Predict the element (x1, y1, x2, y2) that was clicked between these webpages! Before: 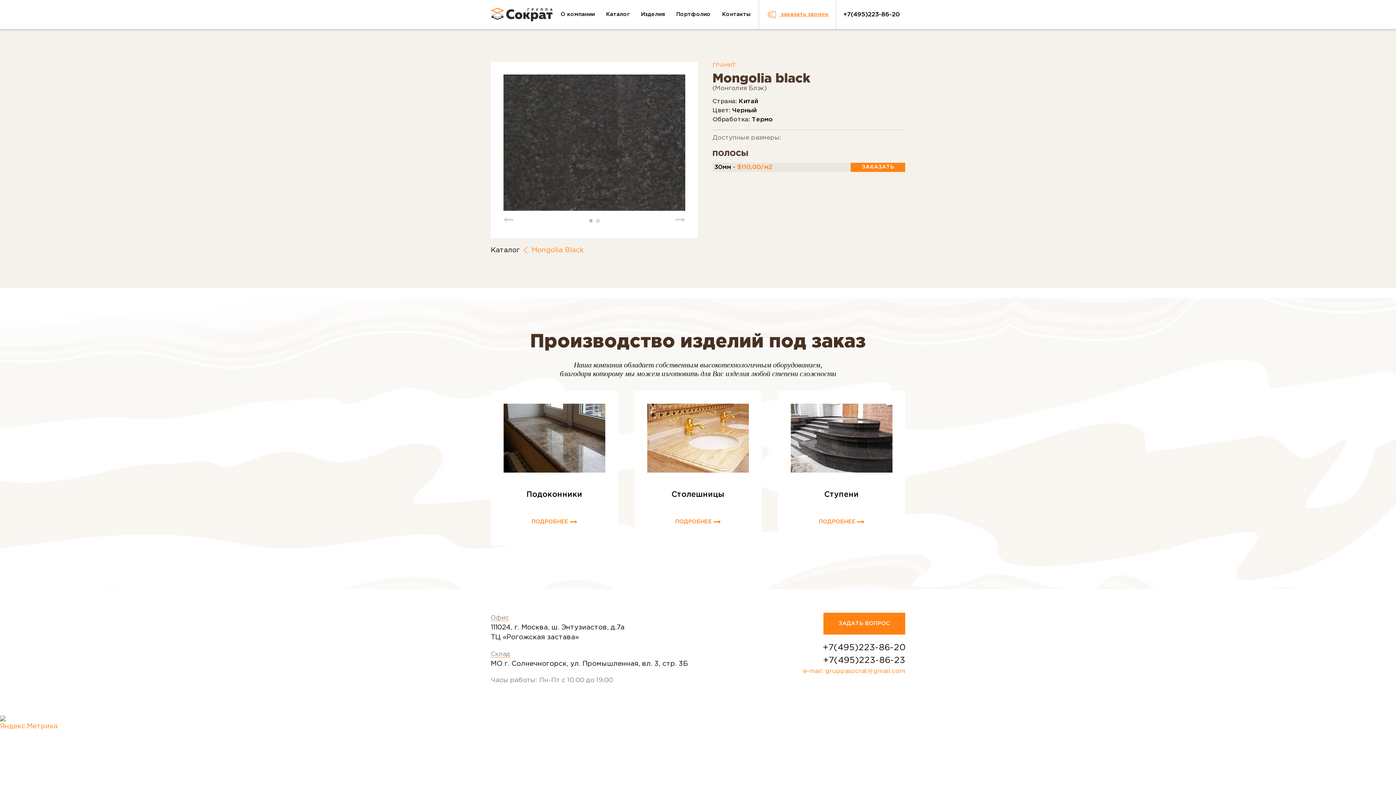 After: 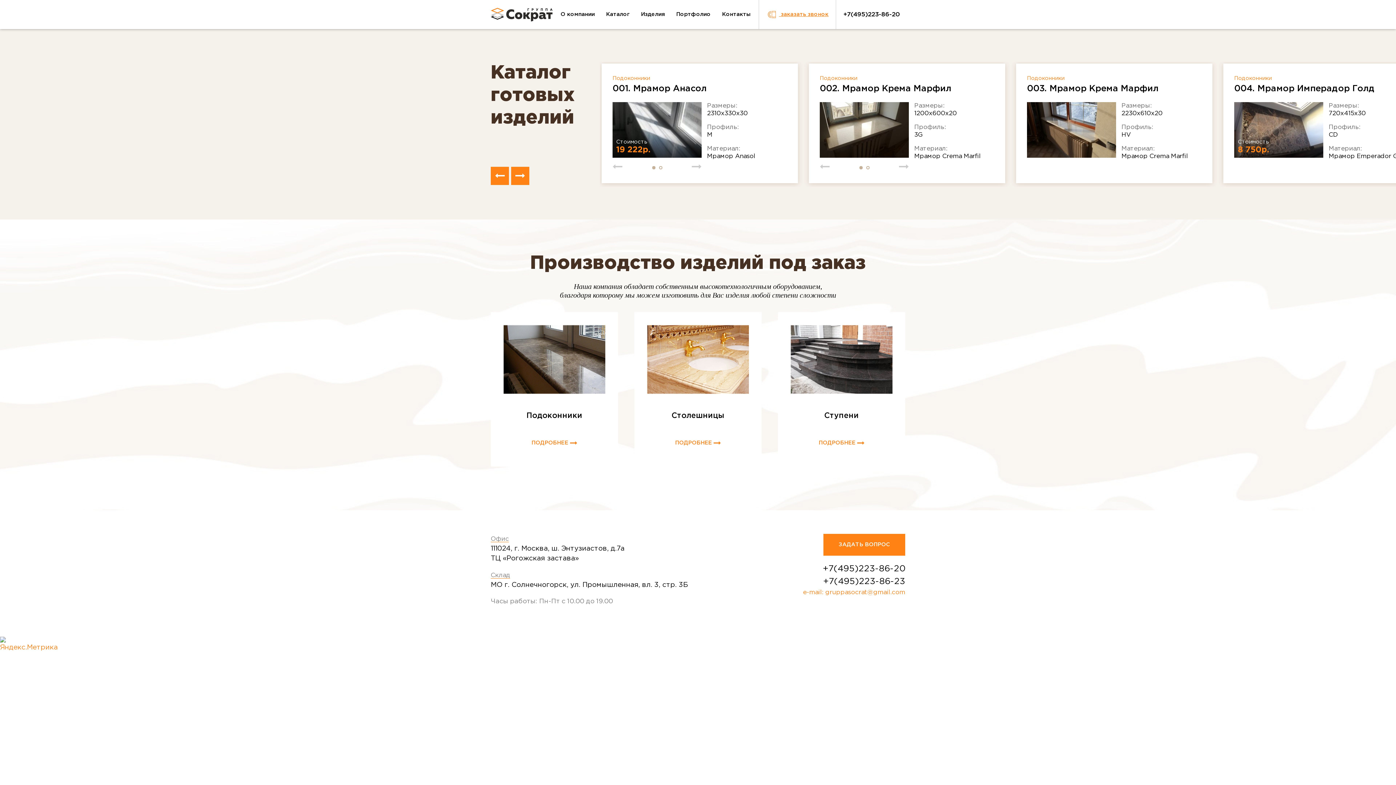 Action: bbox: (503, 437, 605, 443)